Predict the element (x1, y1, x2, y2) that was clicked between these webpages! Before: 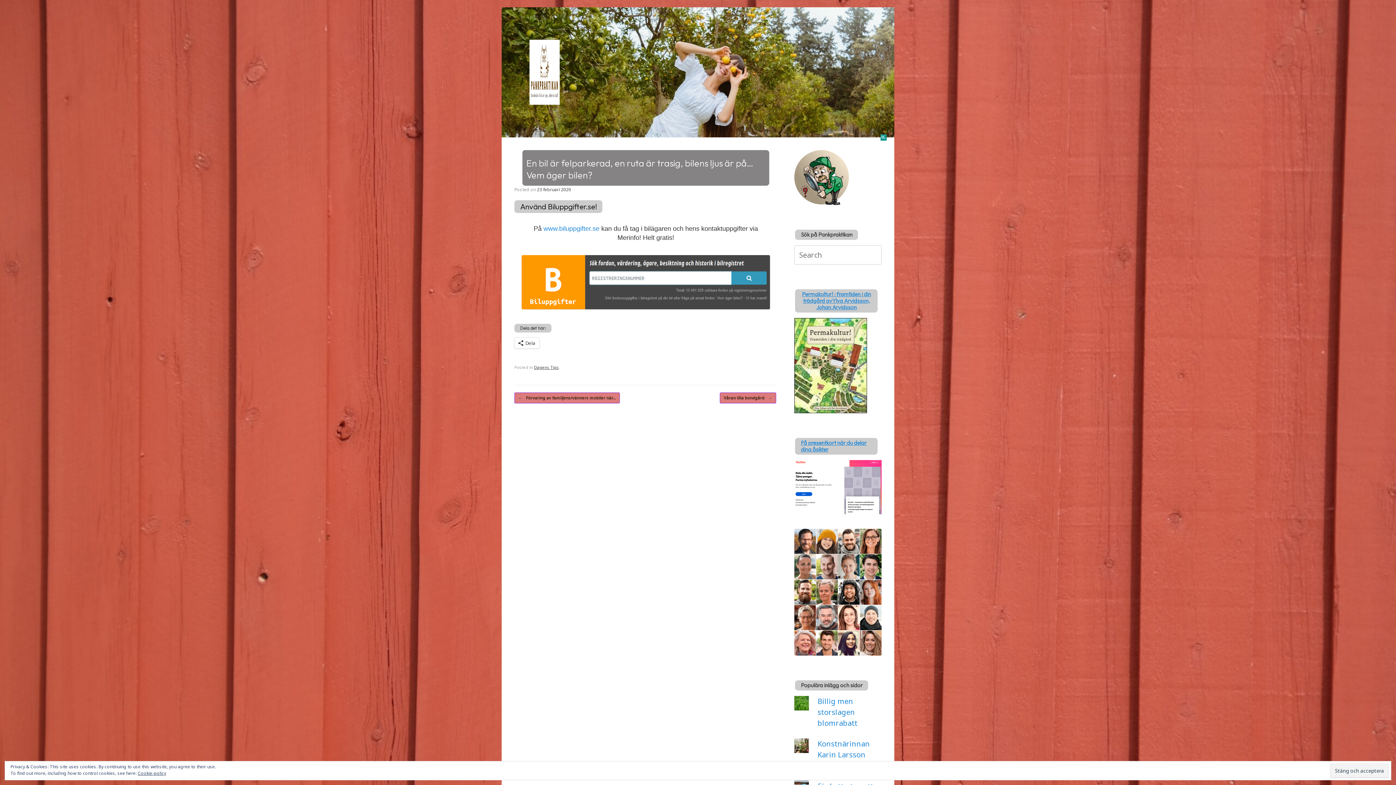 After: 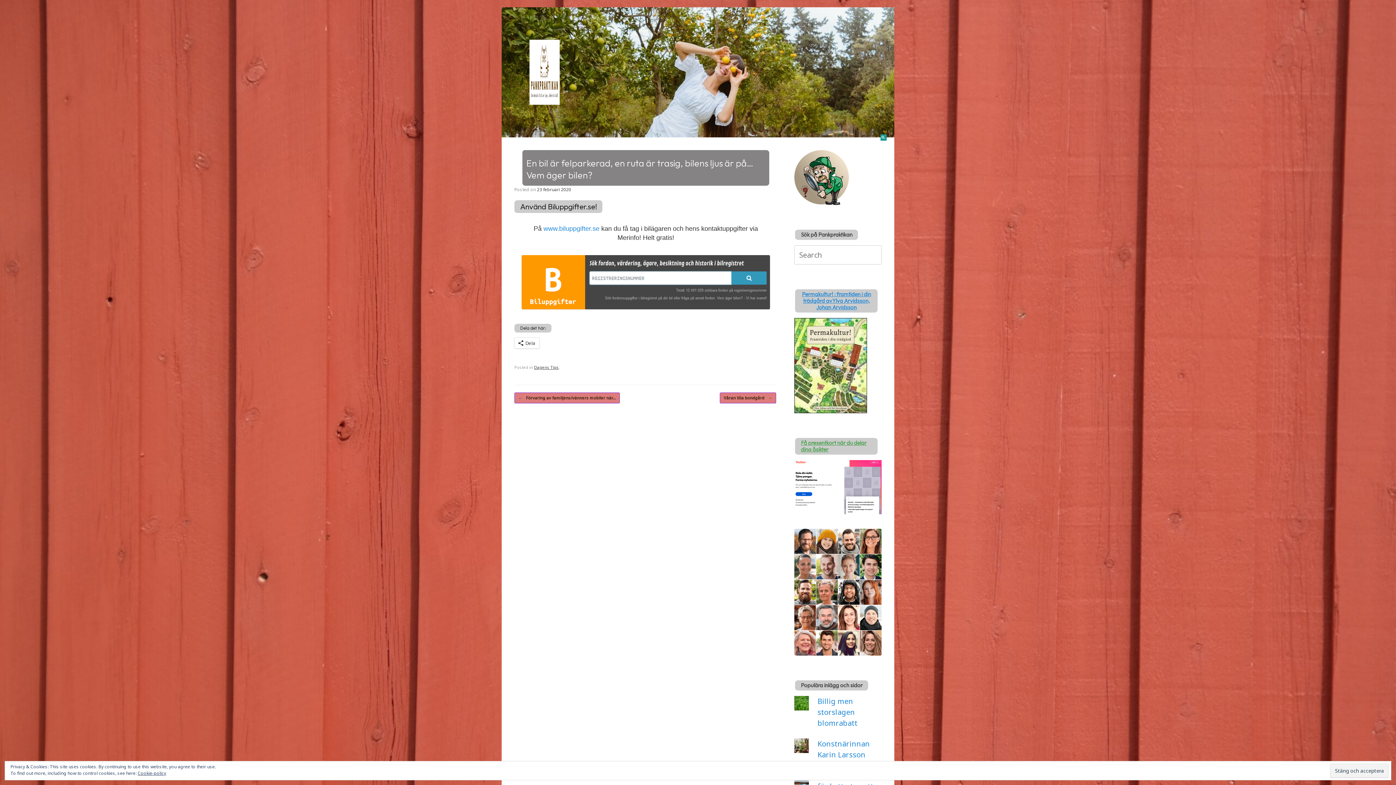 Action: label: Få presentkort när du delar dina åsikter bbox: (801, 439, 866, 453)